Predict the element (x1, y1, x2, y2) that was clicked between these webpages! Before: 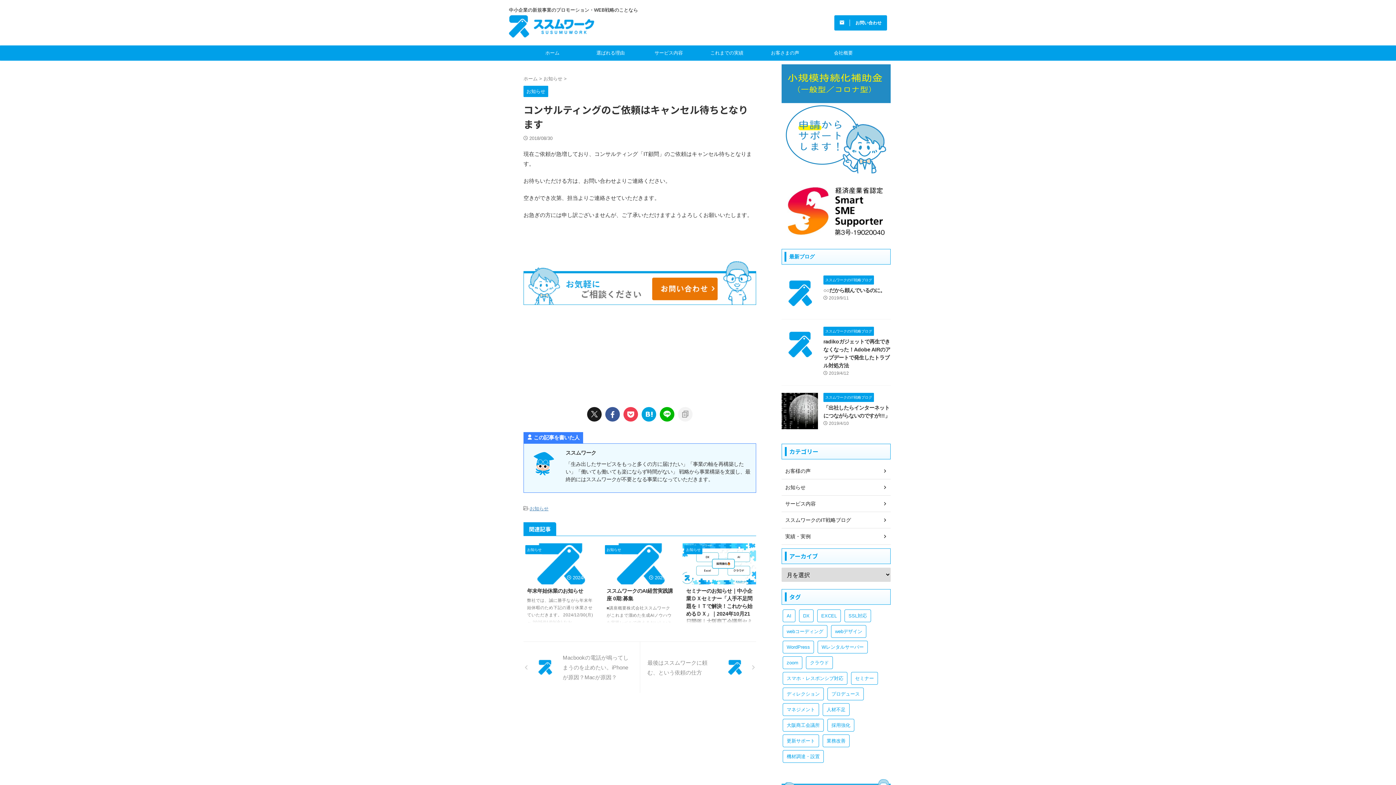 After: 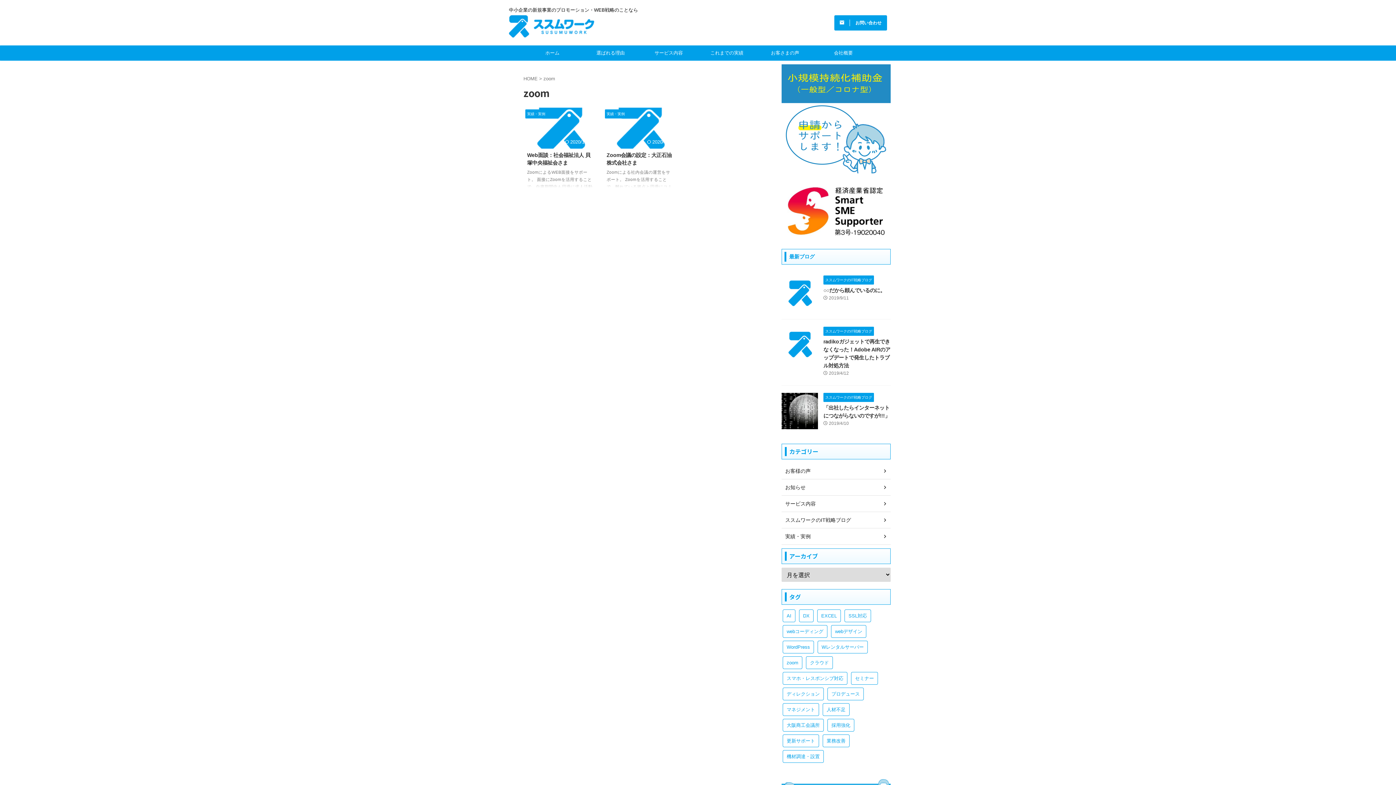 Action: label: zoom (2個の項目) bbox: (782, 656, 802, 669)